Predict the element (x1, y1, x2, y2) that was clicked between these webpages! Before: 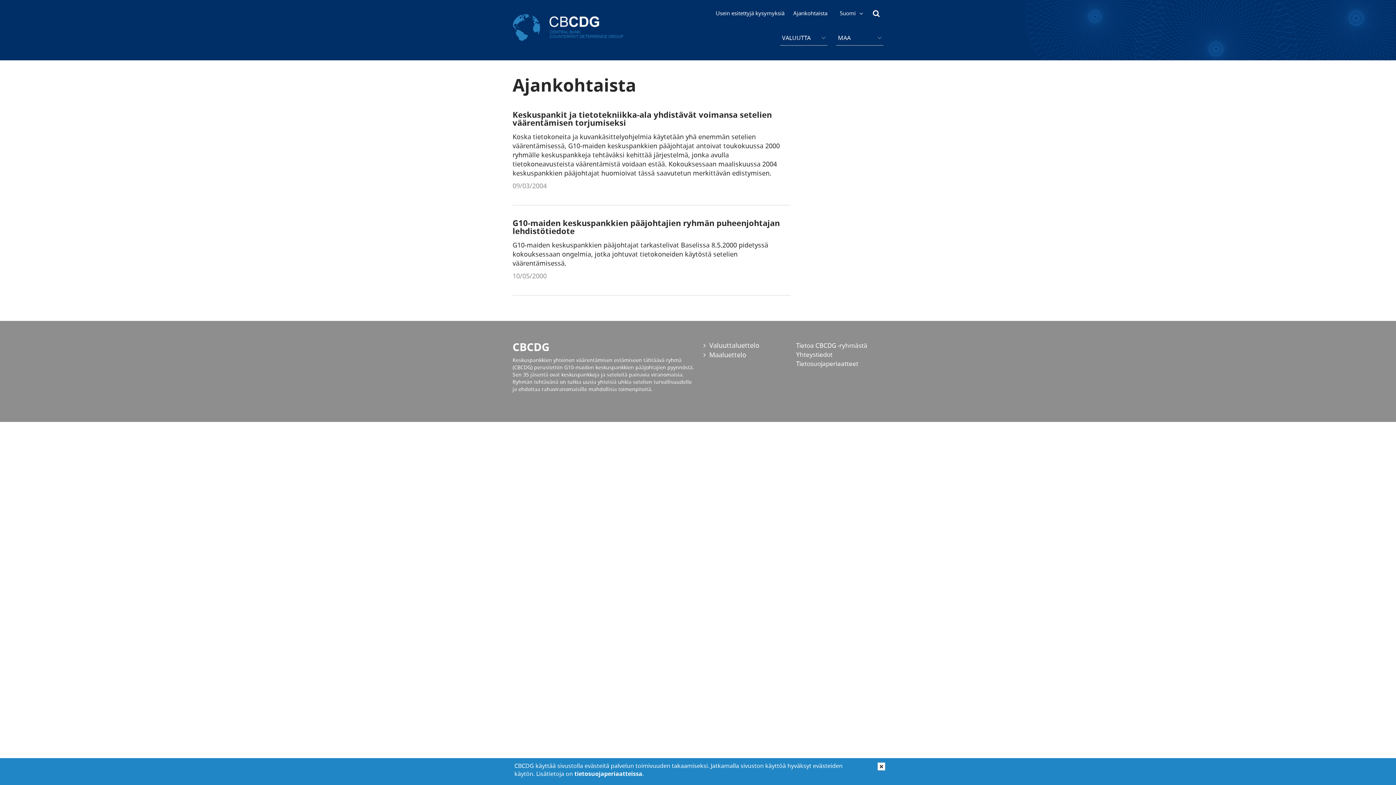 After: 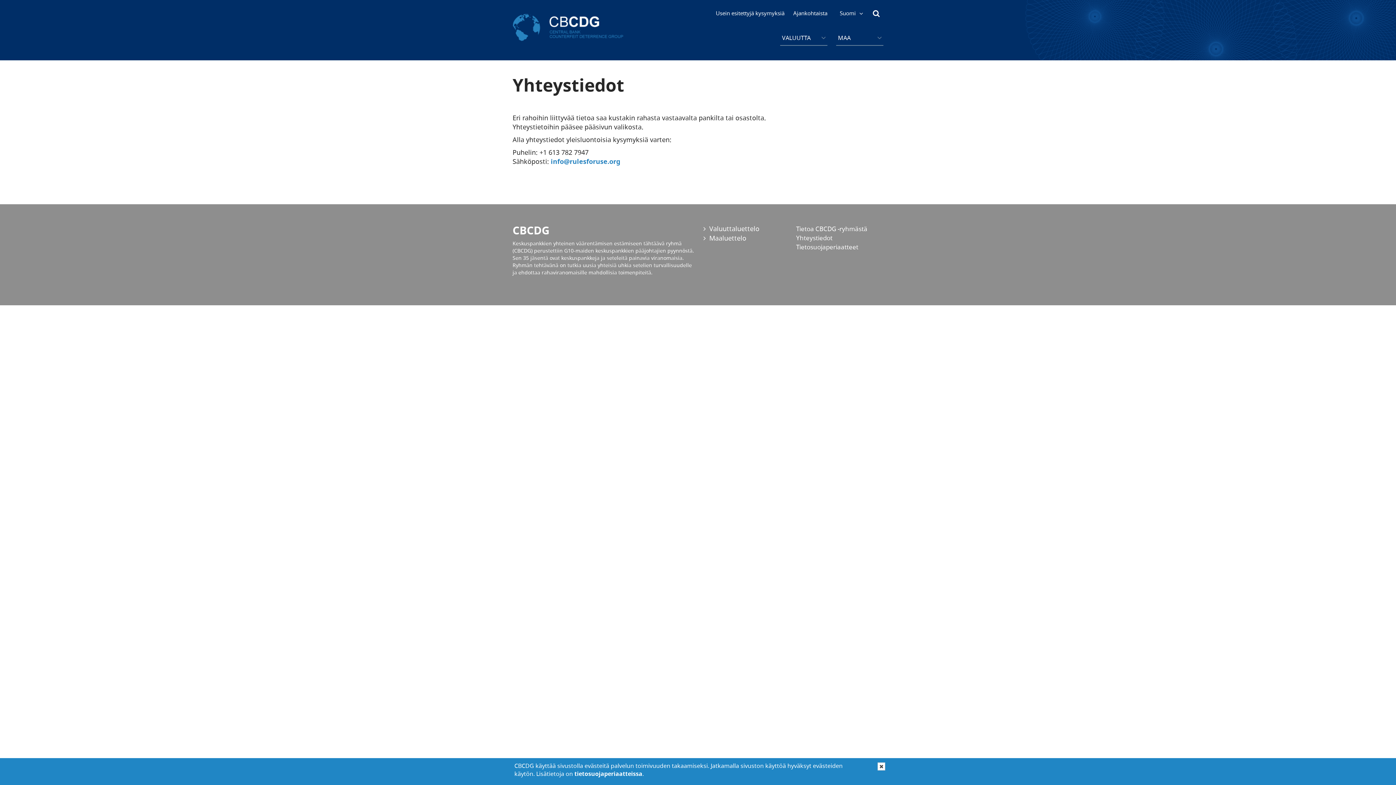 Action: bbox: (796, 350, 878, 359) label: Yhteystiedot